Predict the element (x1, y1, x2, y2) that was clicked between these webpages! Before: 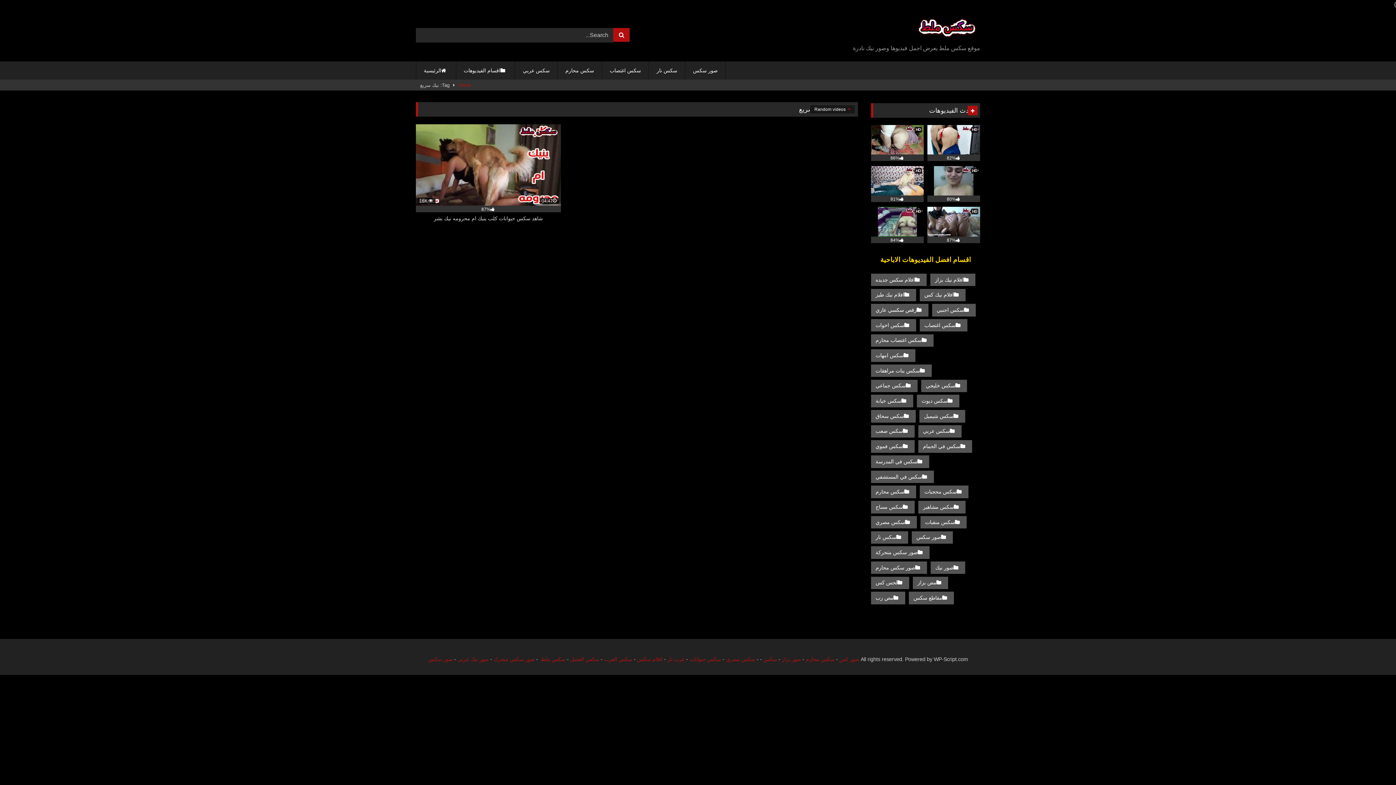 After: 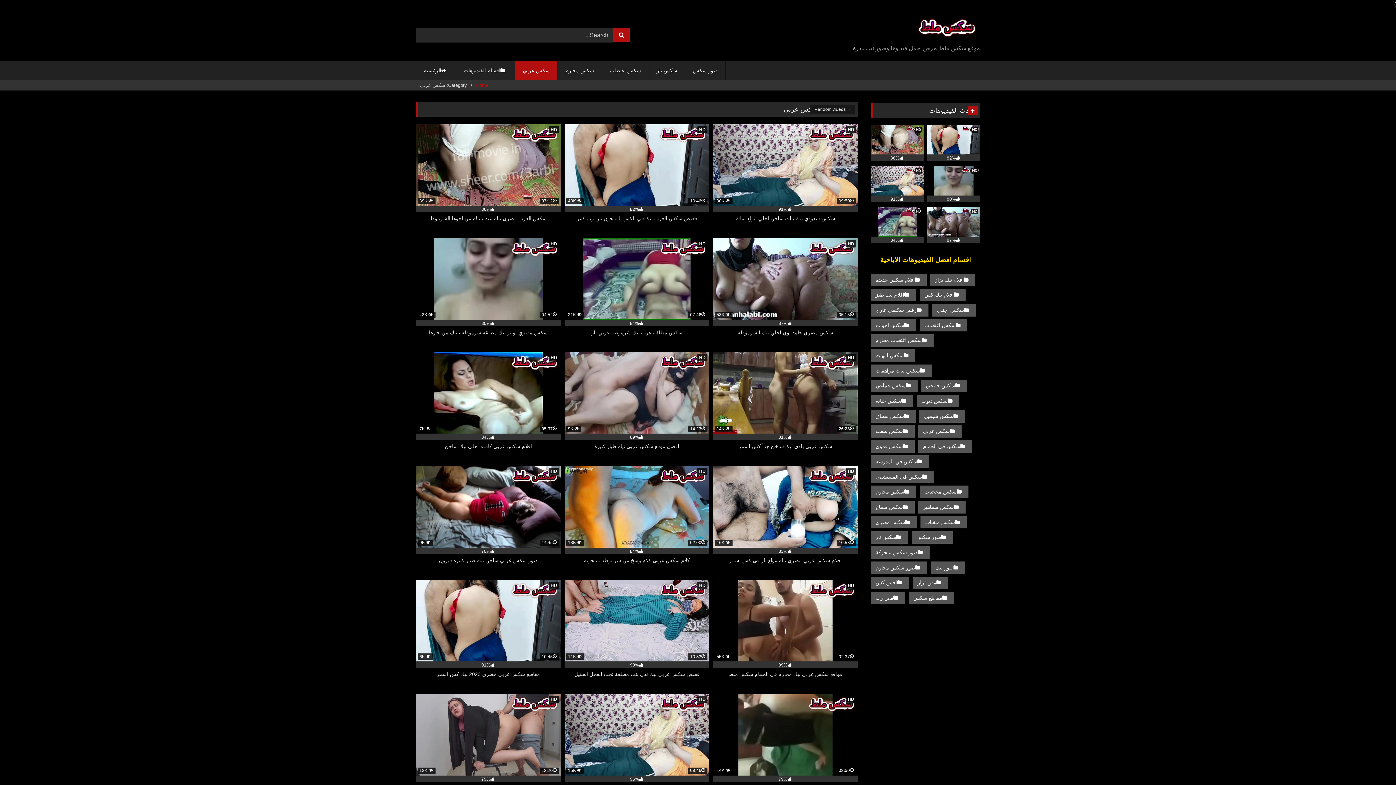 Action: bbox: (515, 61, 557, 79) label: سكس عربي